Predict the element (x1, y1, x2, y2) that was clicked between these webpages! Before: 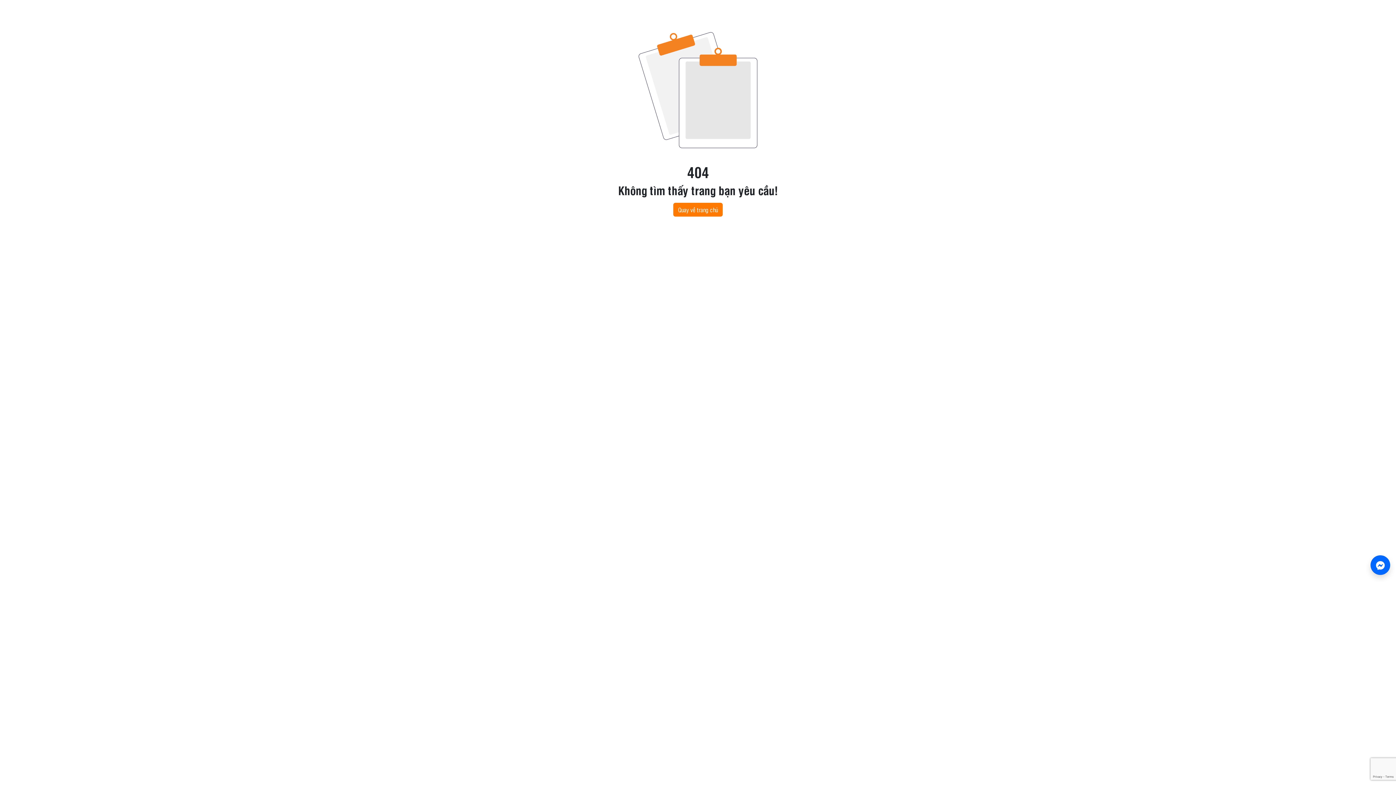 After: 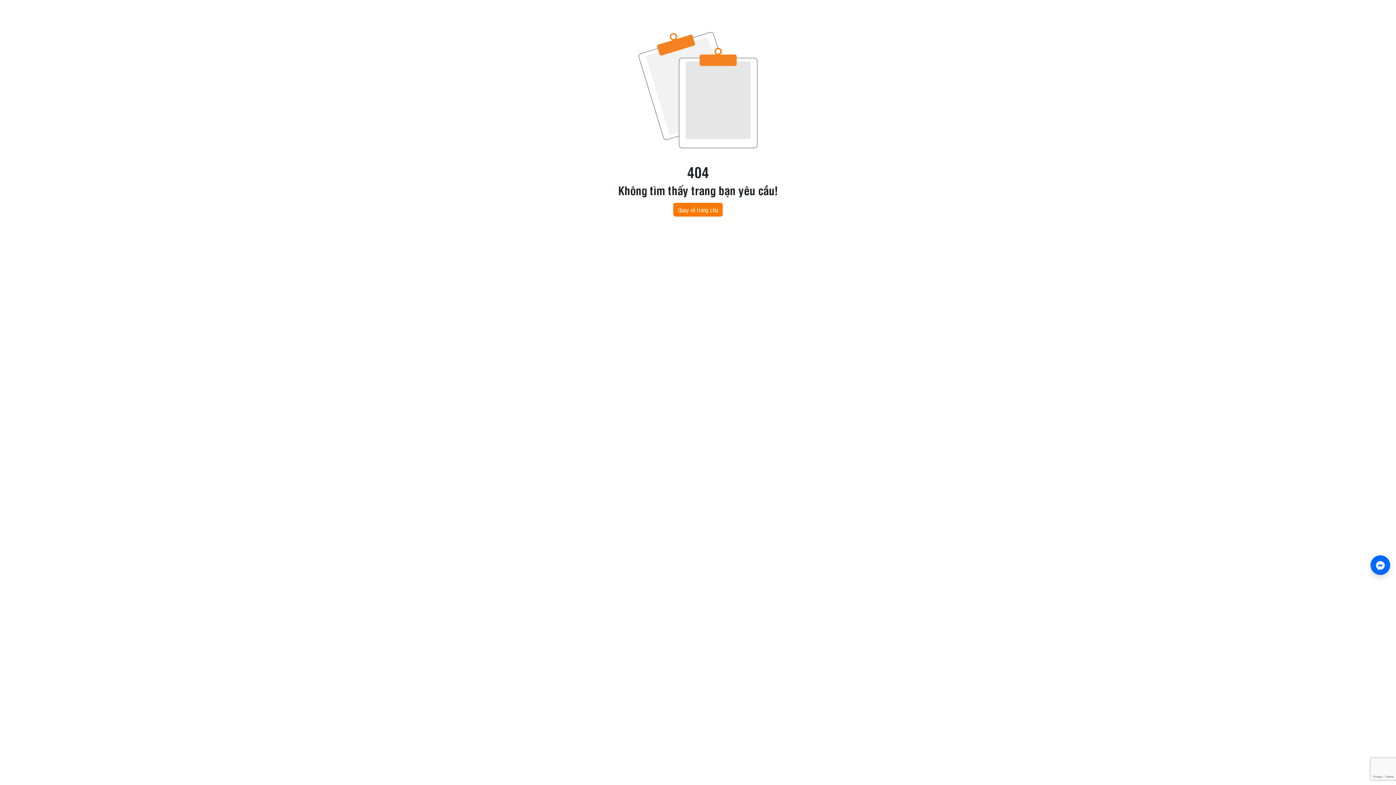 Action: bbox: (1370, 555, 1390, 575)